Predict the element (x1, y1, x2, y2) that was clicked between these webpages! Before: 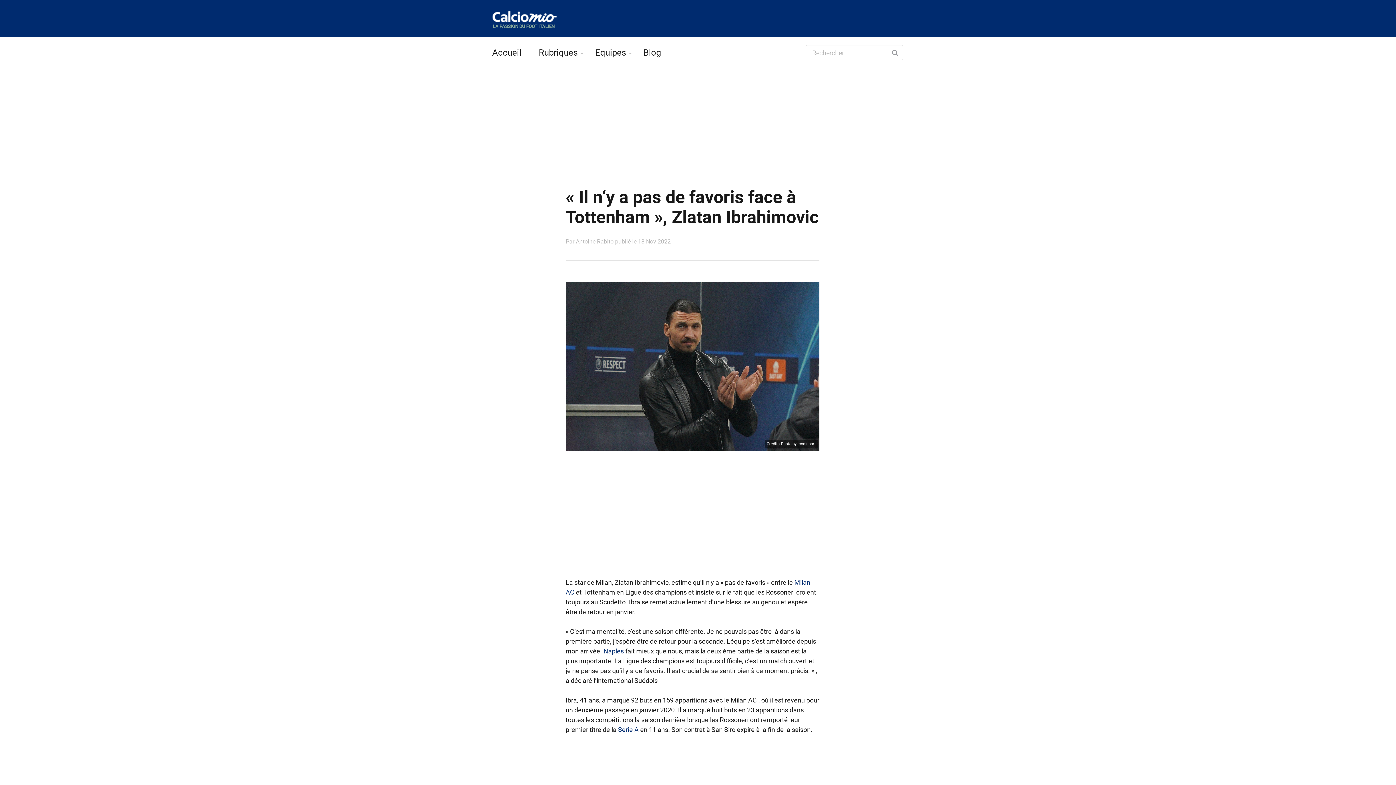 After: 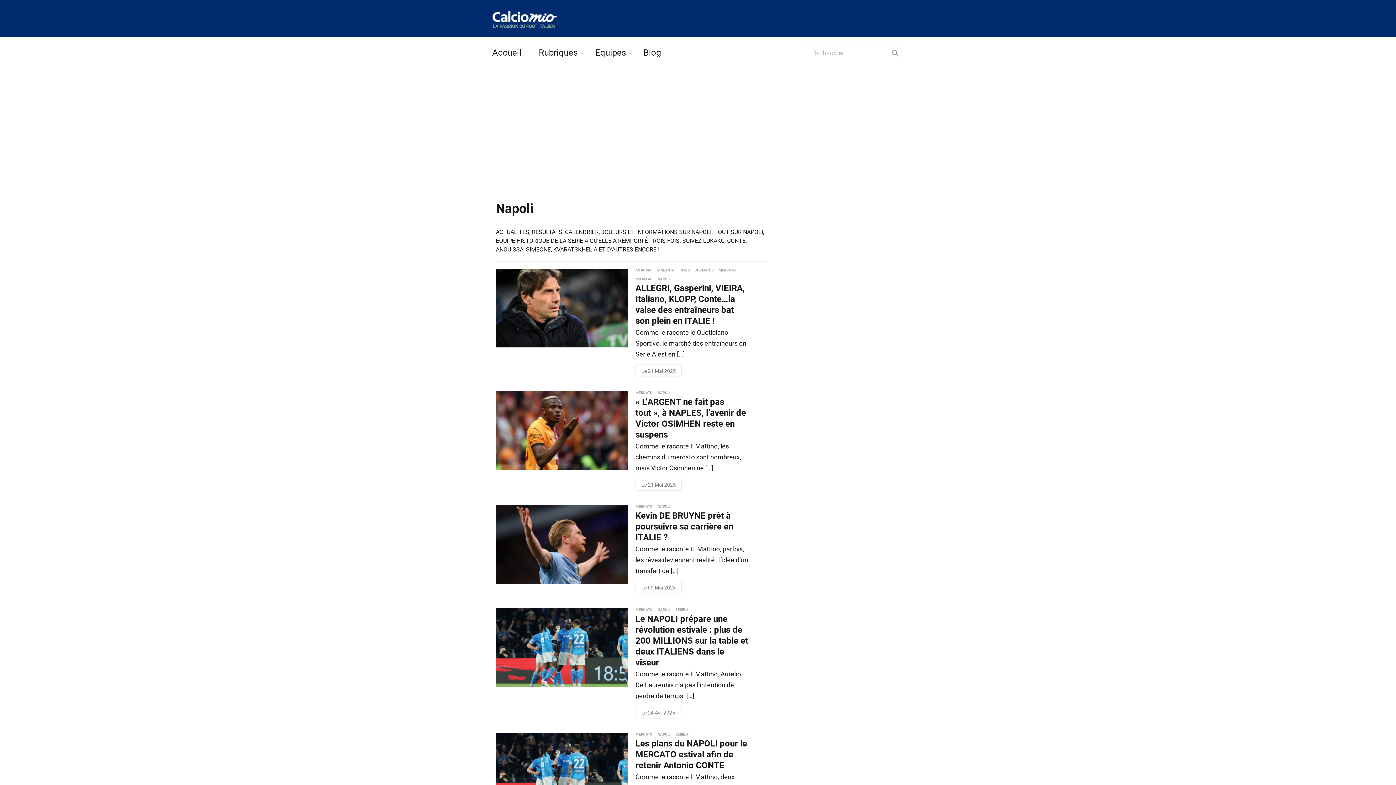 Action: bbox: (603, 647, 624, 655) label: Naples